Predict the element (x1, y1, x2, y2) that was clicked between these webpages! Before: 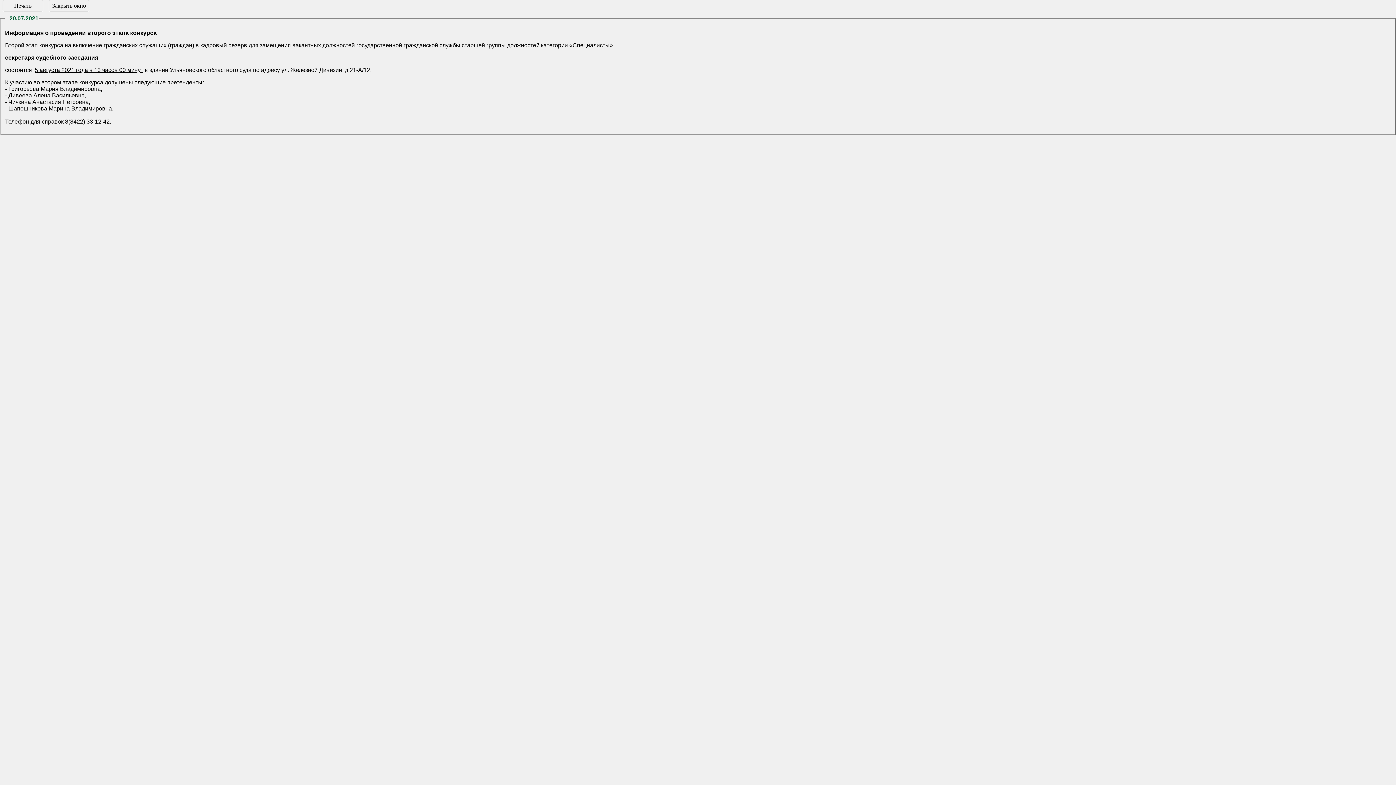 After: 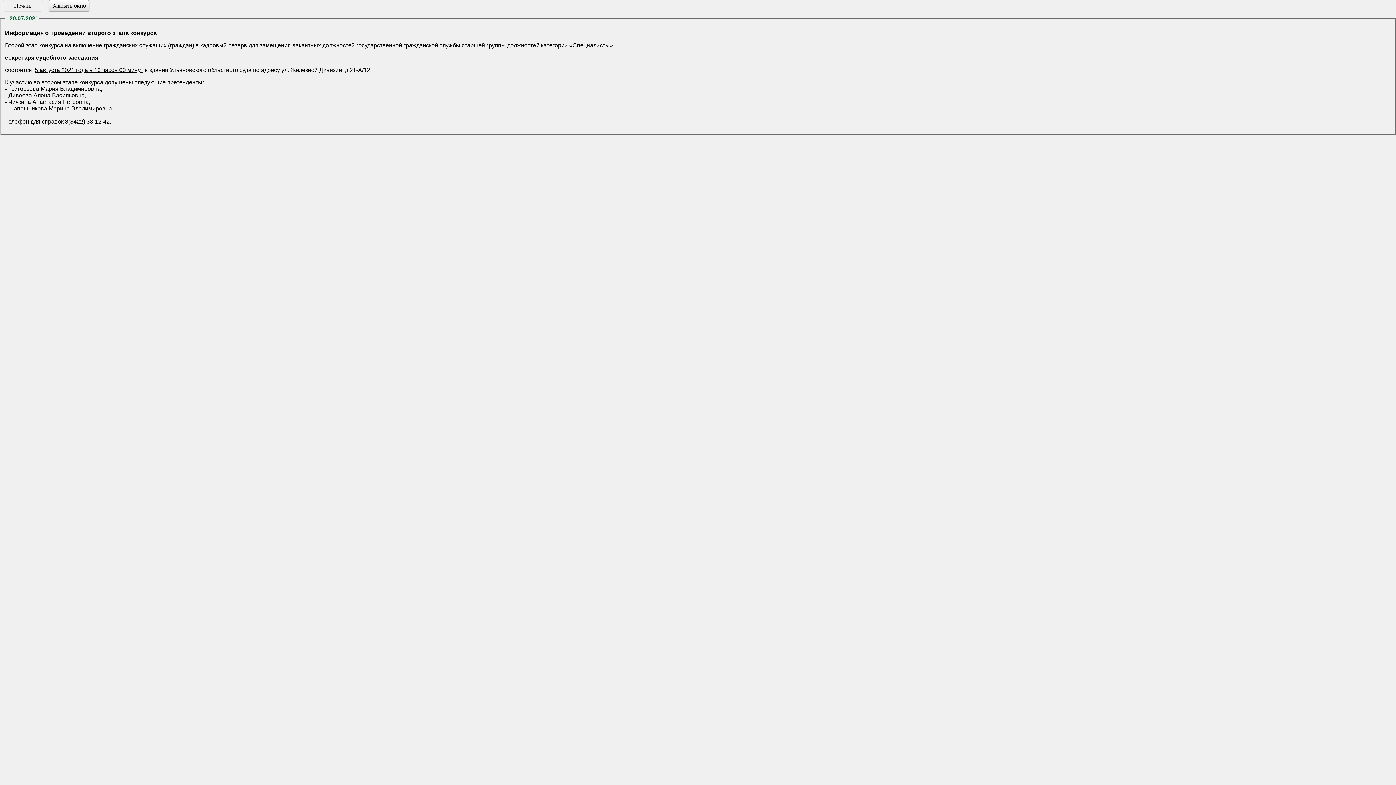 Action: label: Закрыть окно bbox: (48, 0, 89, 11)